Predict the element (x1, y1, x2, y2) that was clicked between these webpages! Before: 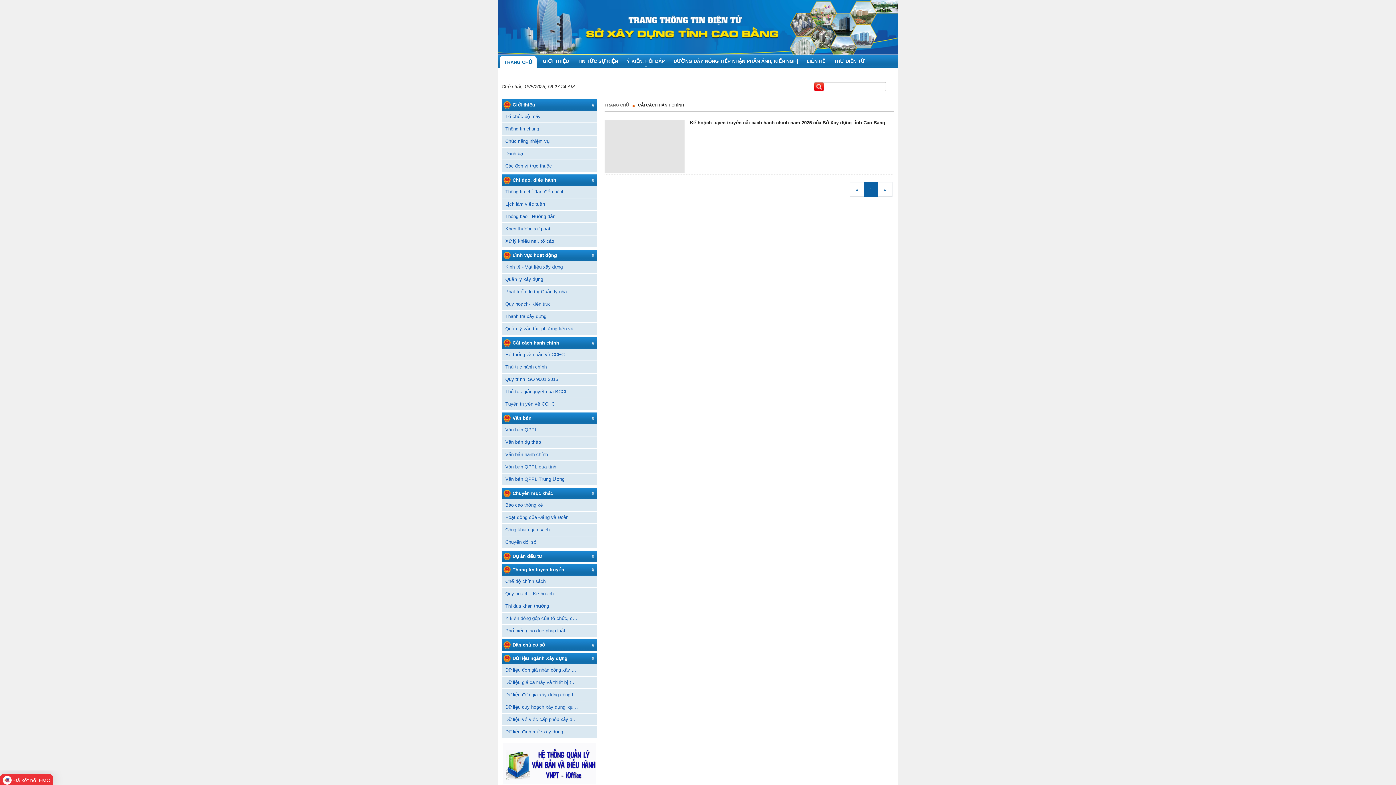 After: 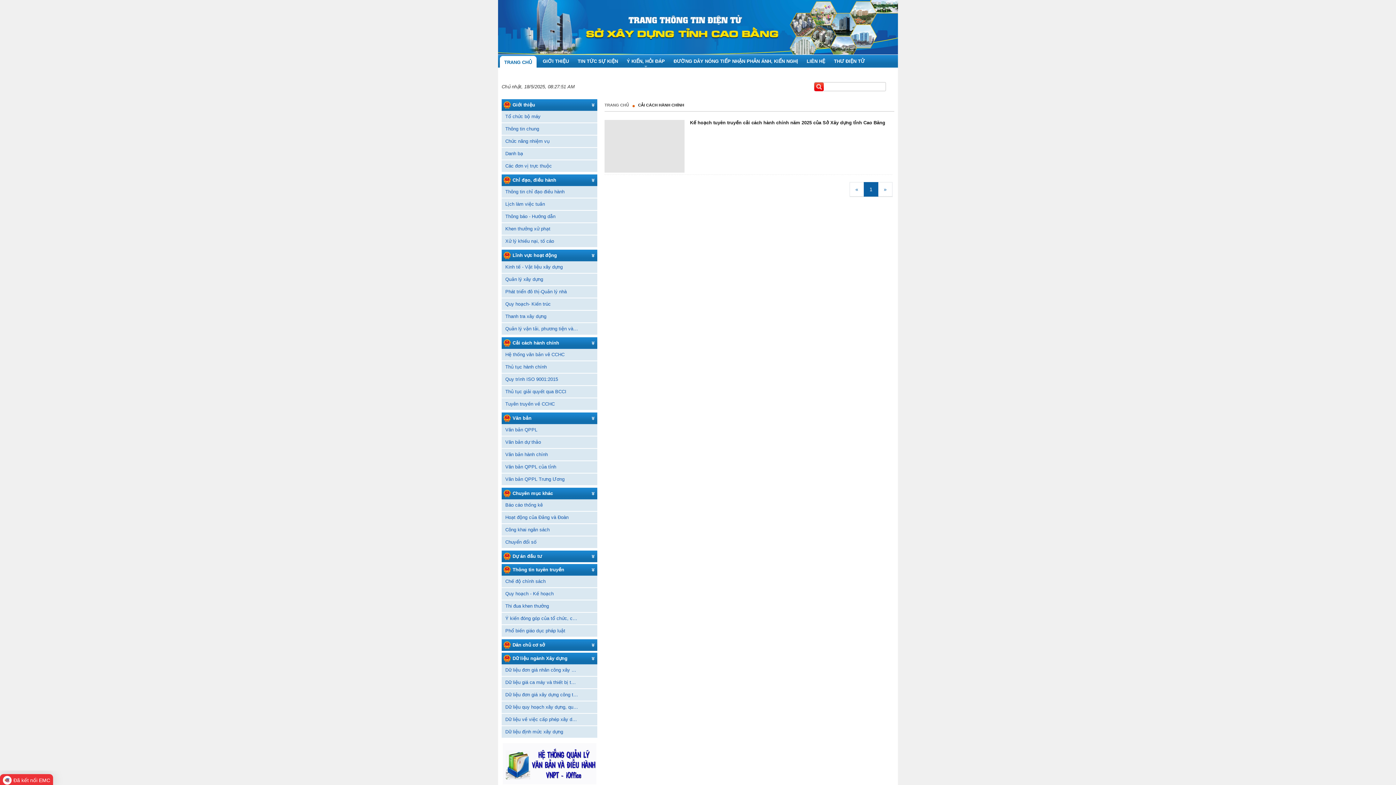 Action: bbox: (814, 82, 824, 91)